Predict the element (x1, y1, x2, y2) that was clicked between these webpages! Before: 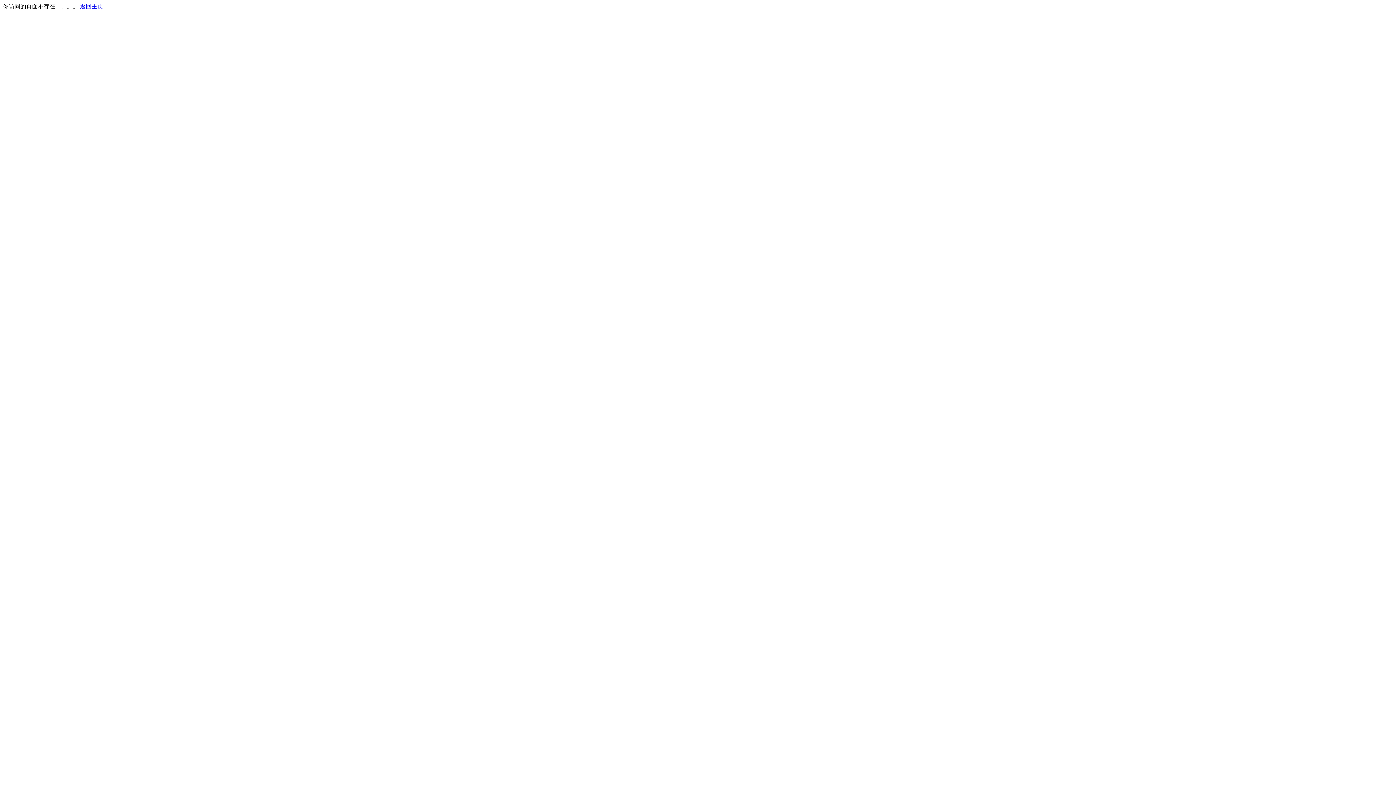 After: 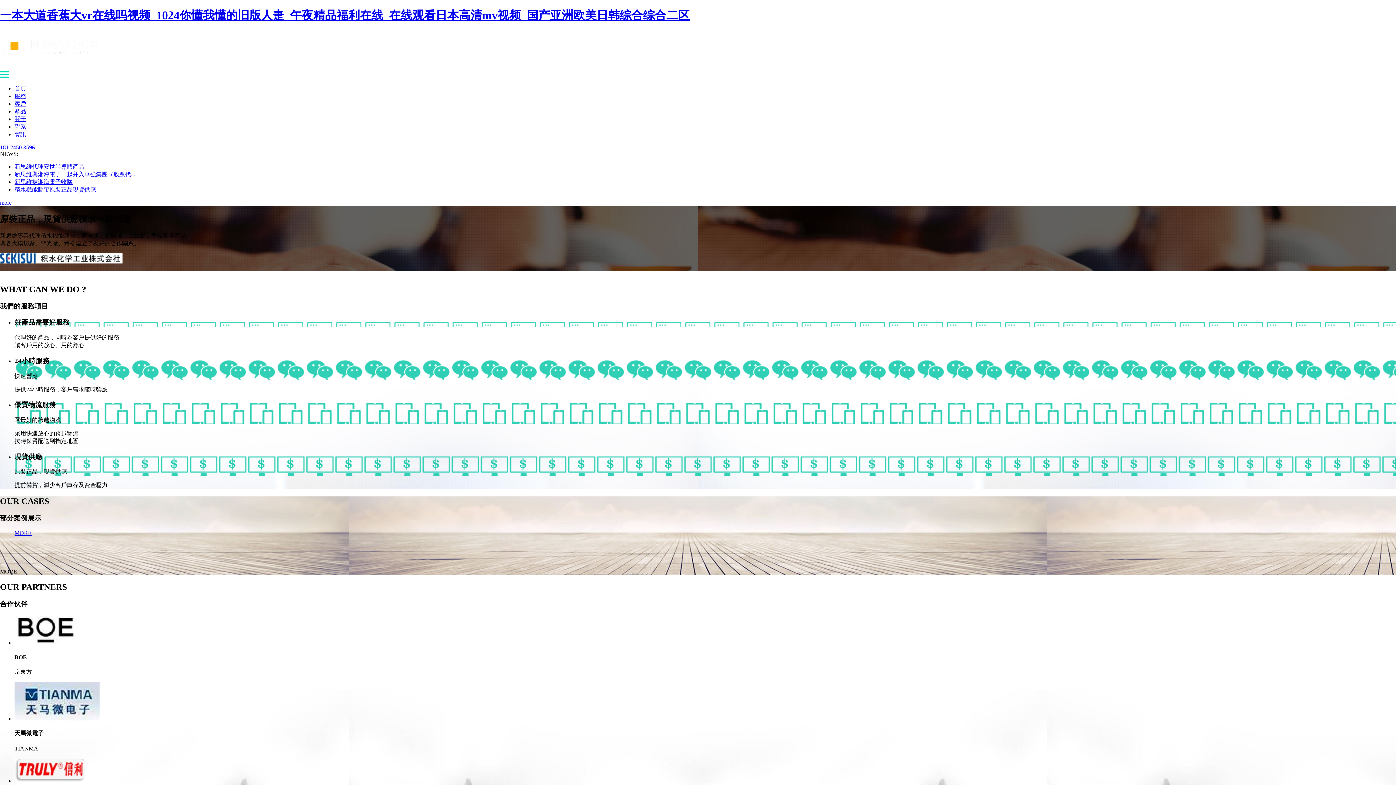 Action: bbox: (80, 3, 103, 9) label: 返回主页